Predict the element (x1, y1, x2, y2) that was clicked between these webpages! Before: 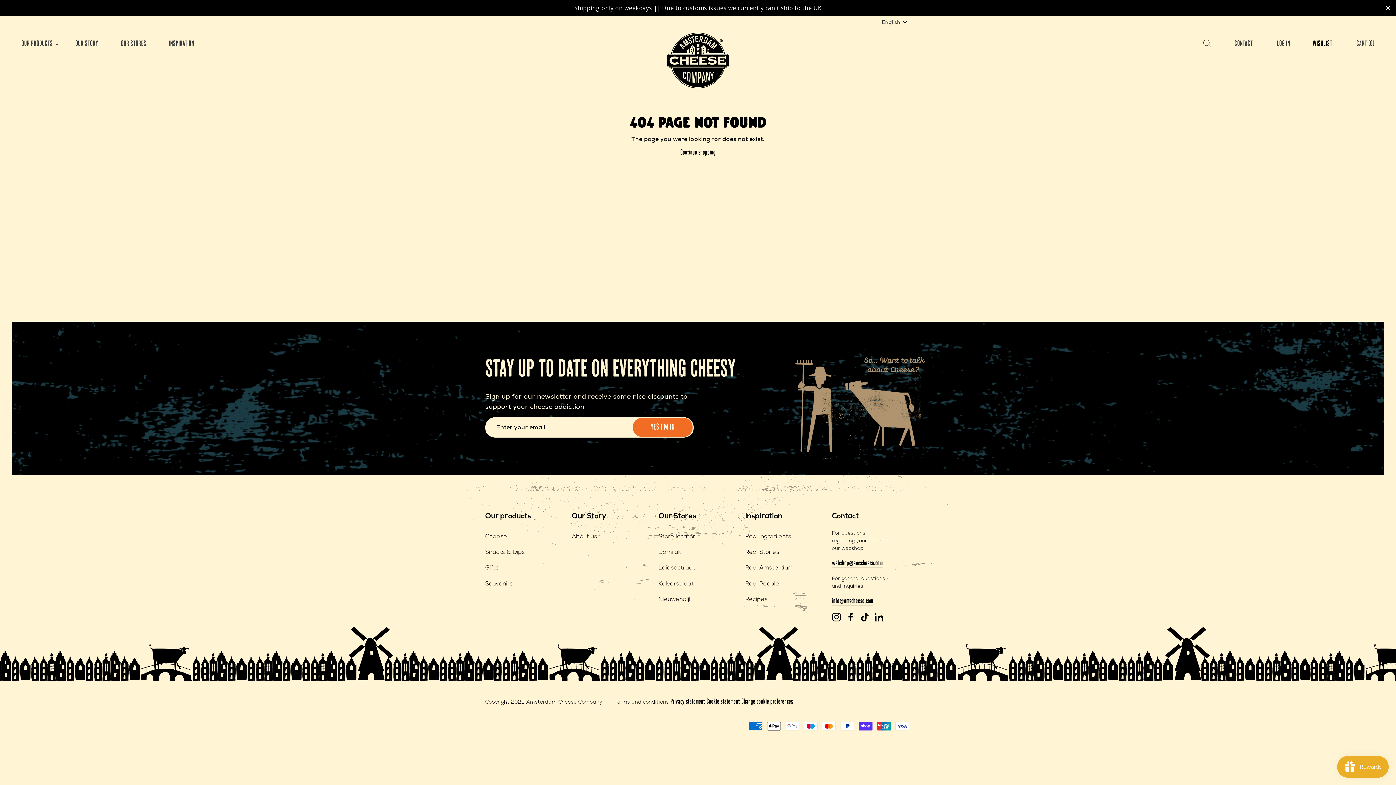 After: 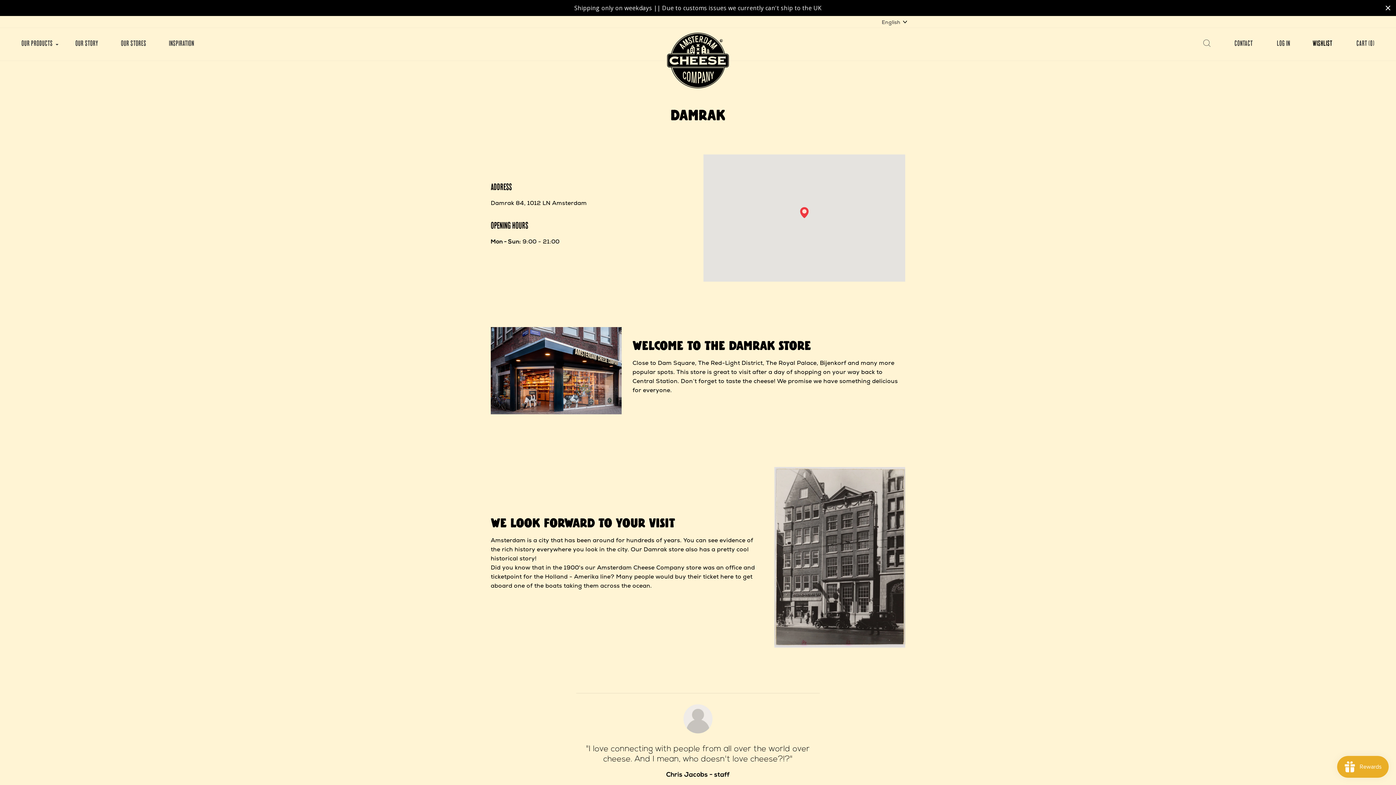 Action: label: Damrak bbox: (658, 545, 681, 559)